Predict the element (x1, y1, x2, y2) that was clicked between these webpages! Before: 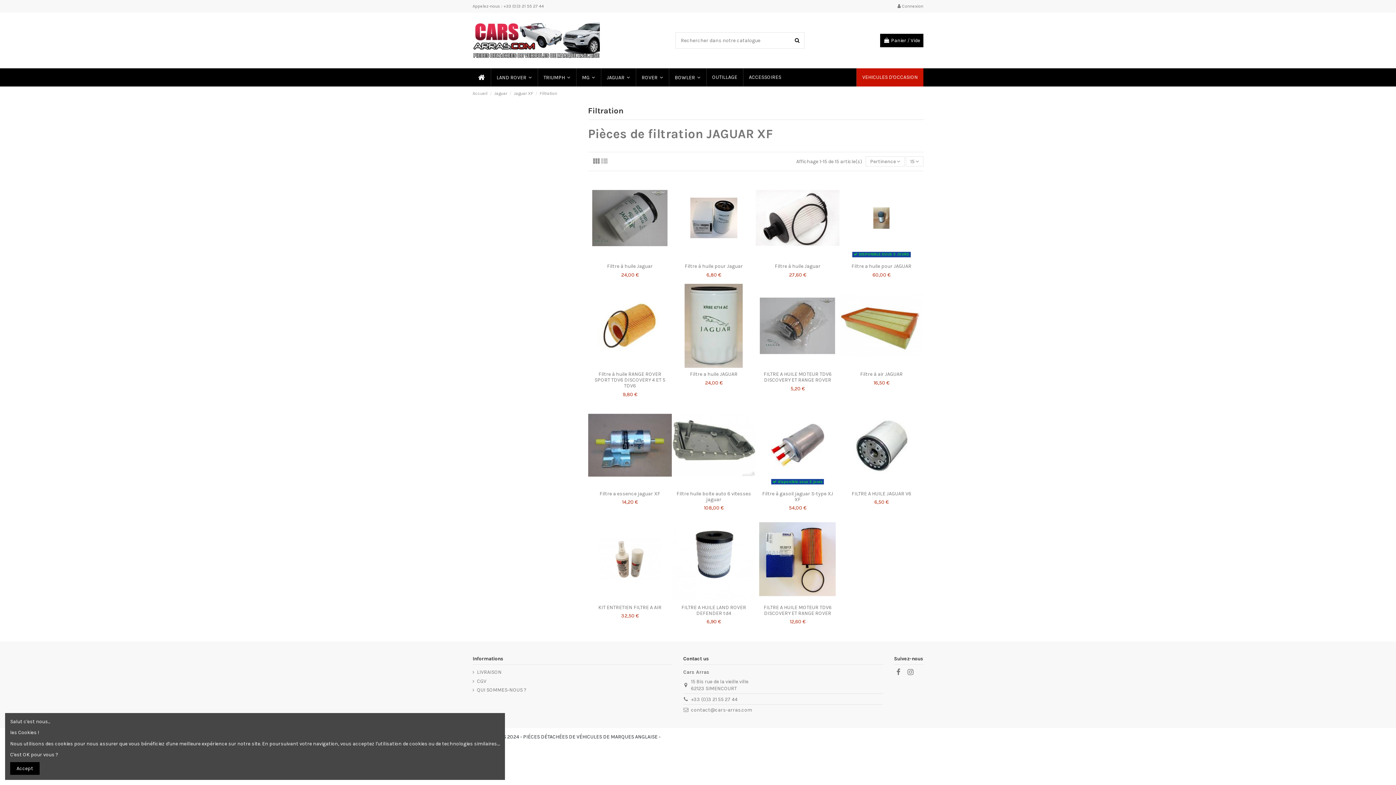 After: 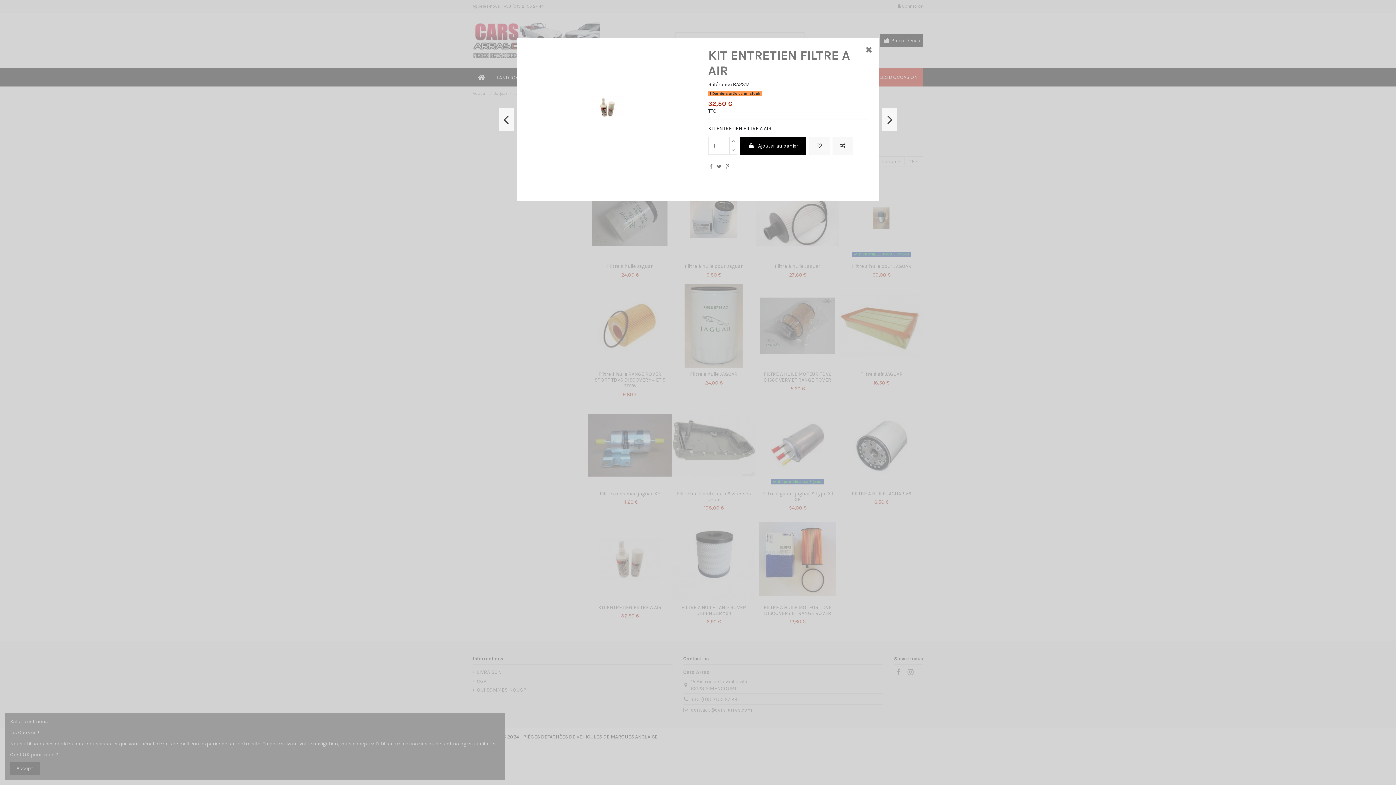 Action: bbox: (635, 593, 645, 603)